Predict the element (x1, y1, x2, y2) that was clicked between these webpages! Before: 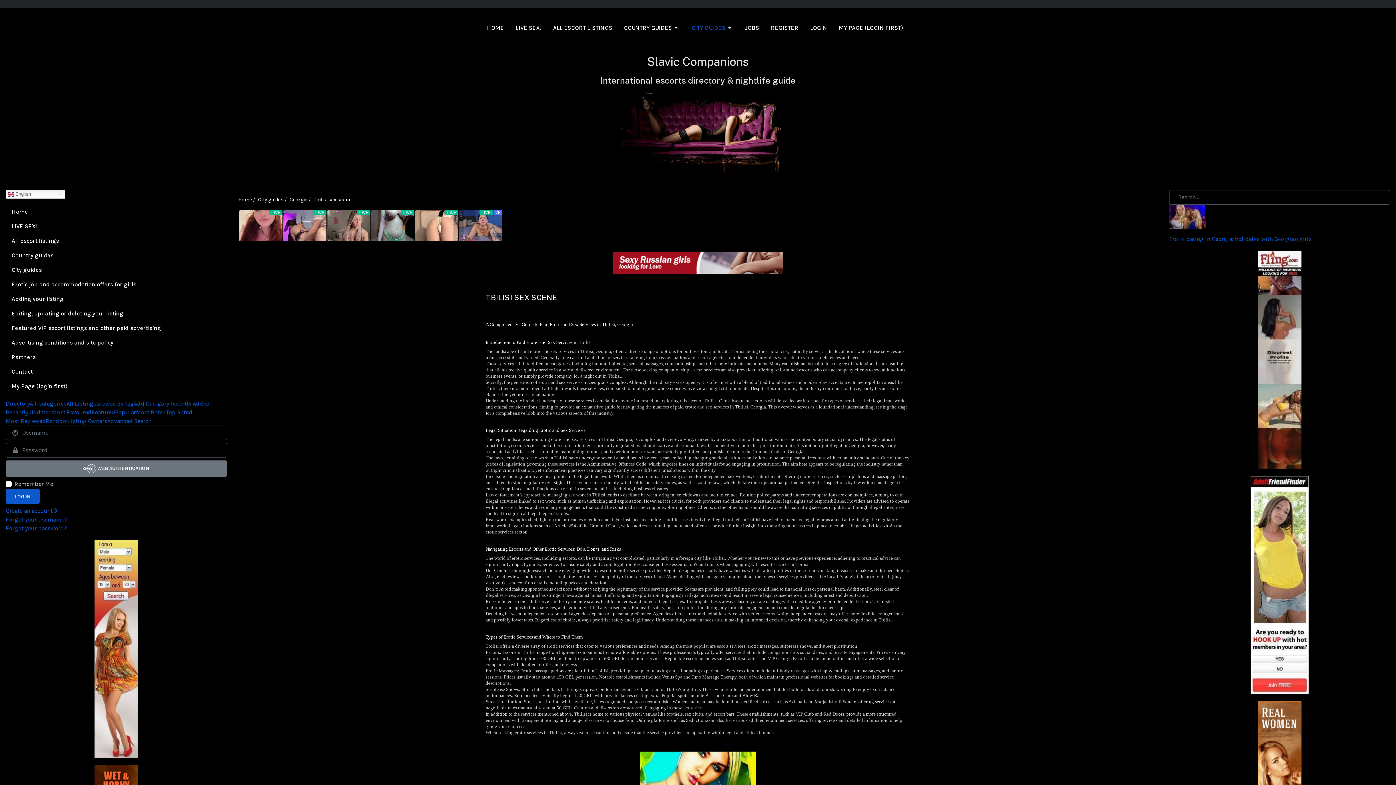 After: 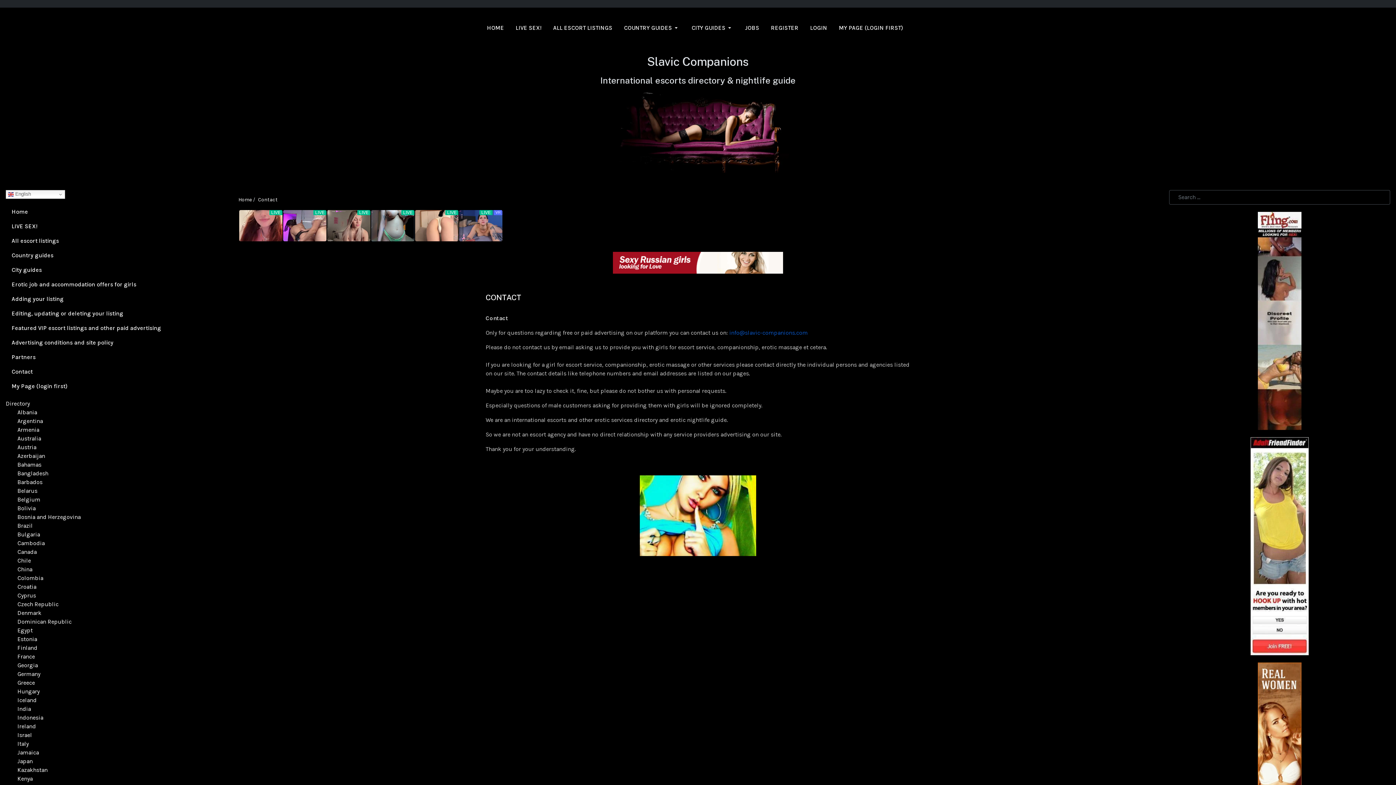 Action: bbox: (11, 364, 161, 379) label: Contact